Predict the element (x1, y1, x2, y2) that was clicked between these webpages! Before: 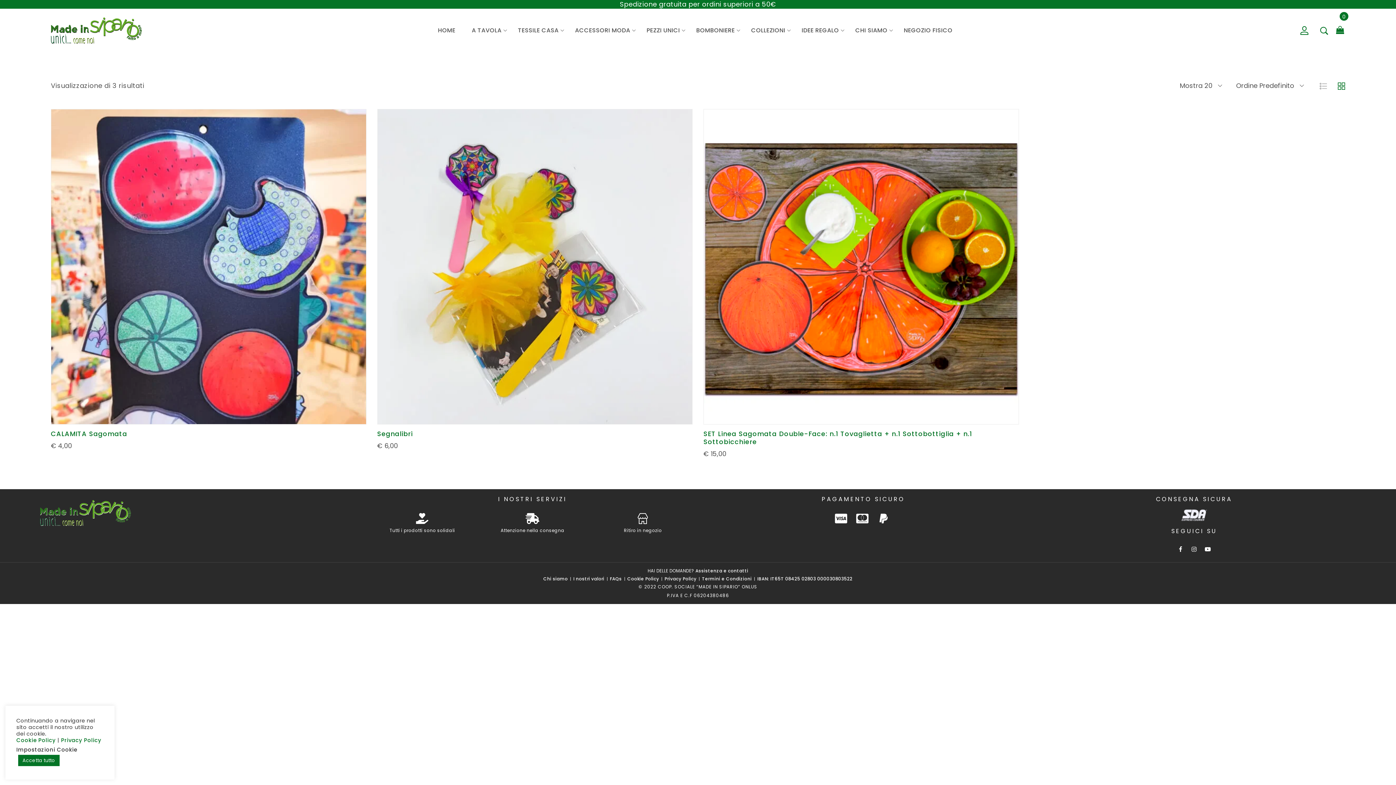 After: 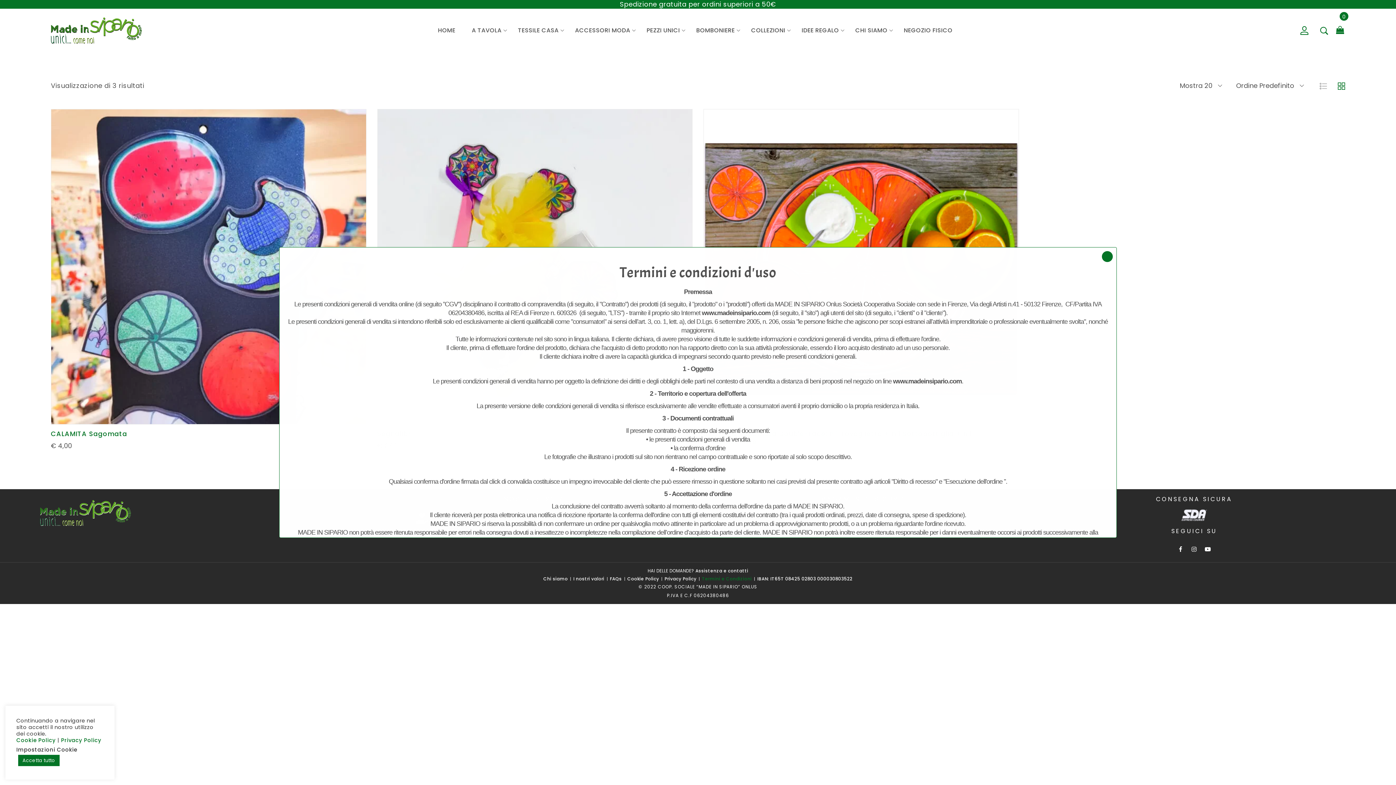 Action: bbox: (699, 575, 754, 582) label: Termini e Condizioni